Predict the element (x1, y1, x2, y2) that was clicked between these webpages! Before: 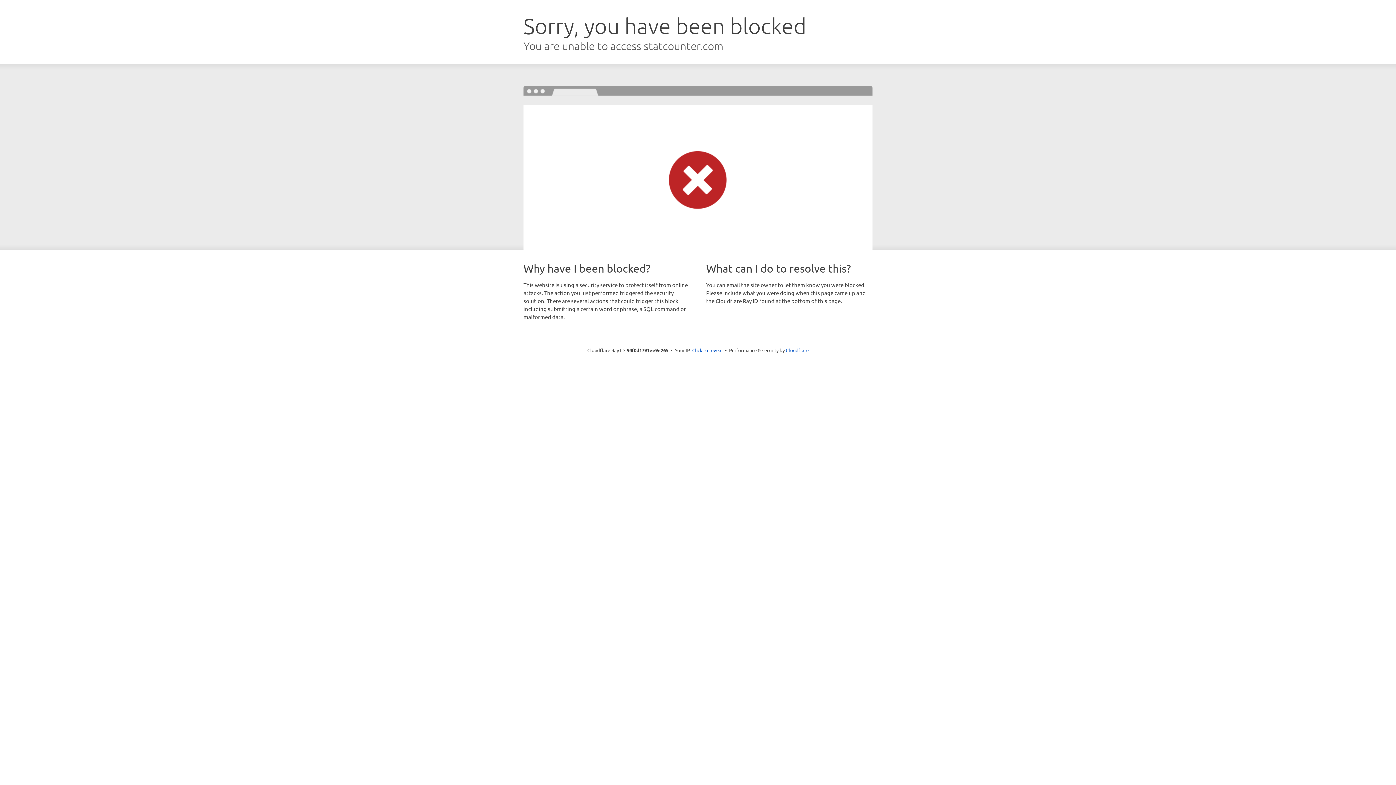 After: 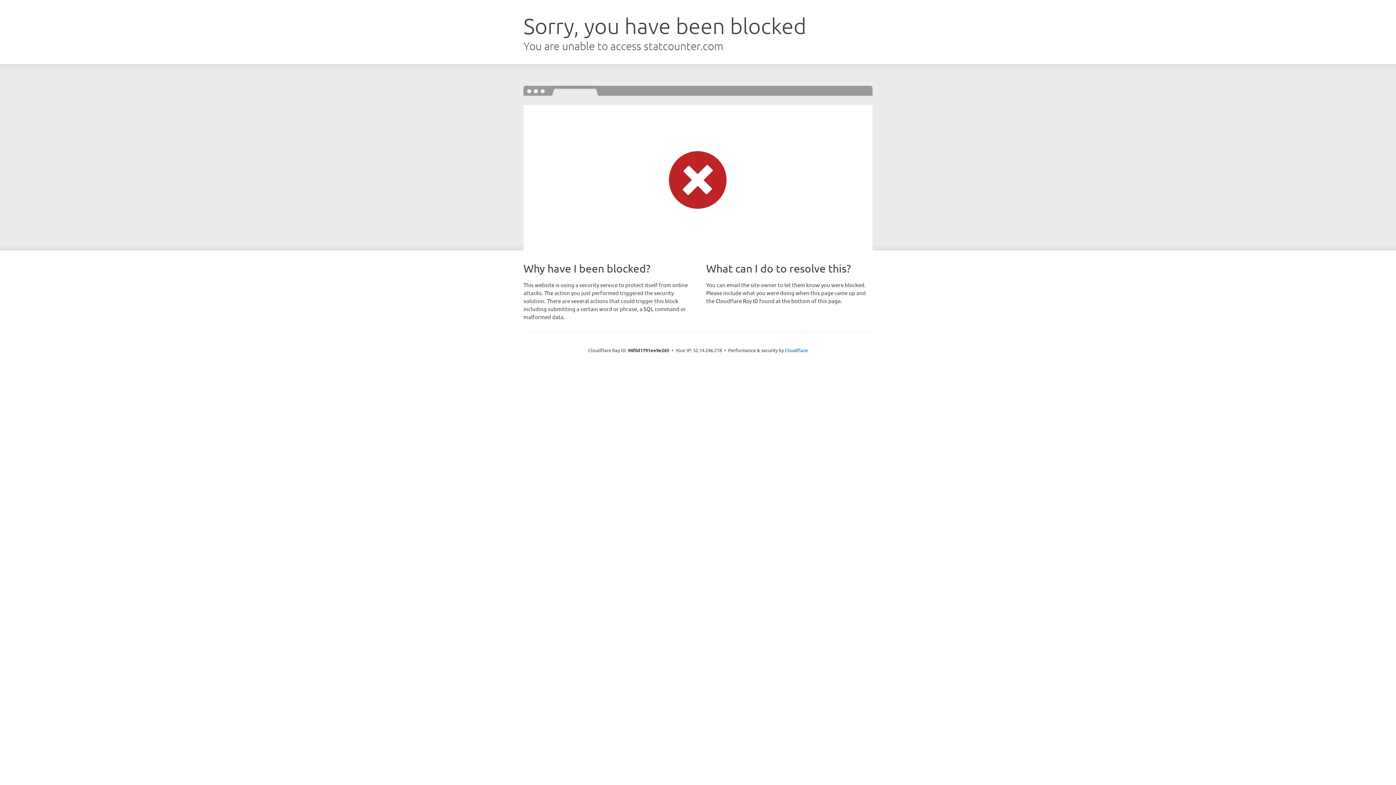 Action: bbox: (692, 346, 722, 353) label: Click to reveal